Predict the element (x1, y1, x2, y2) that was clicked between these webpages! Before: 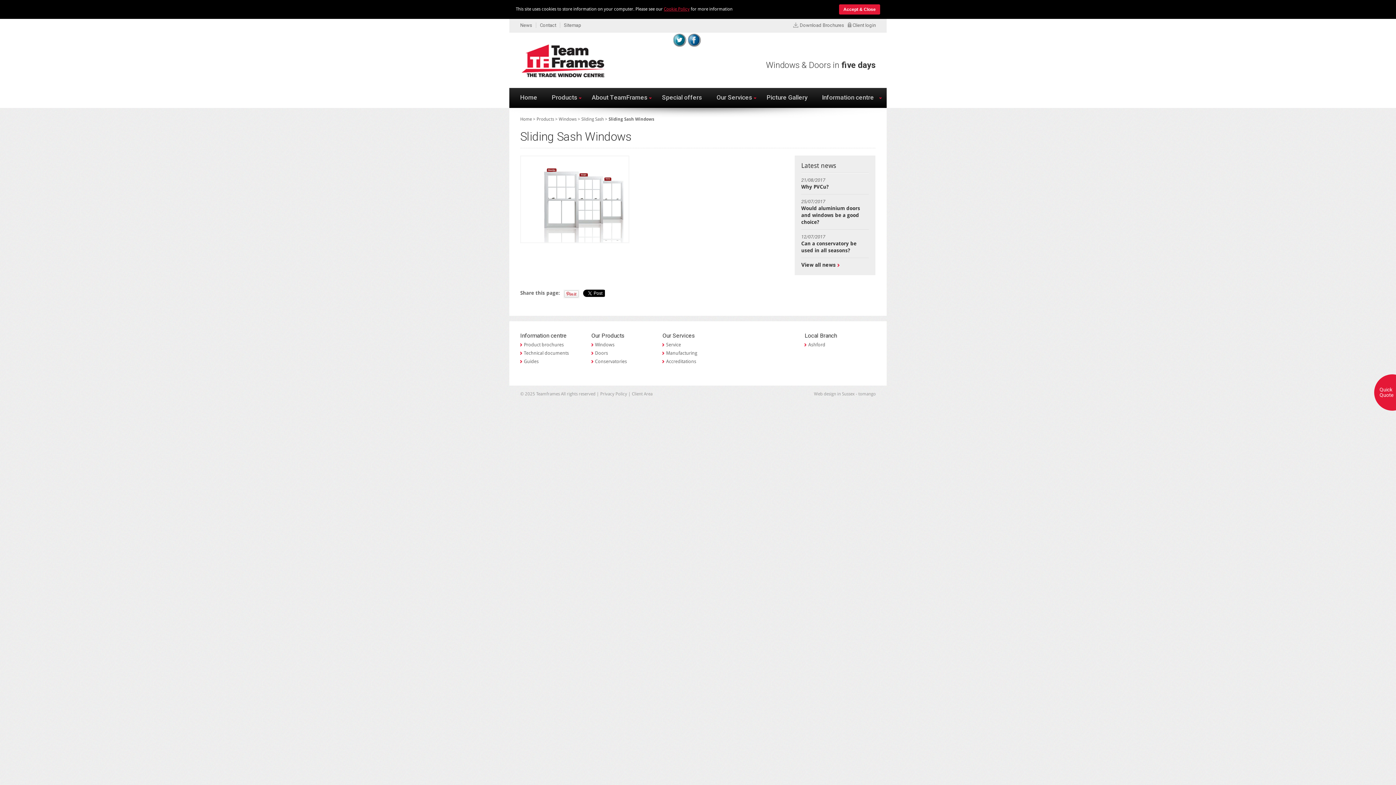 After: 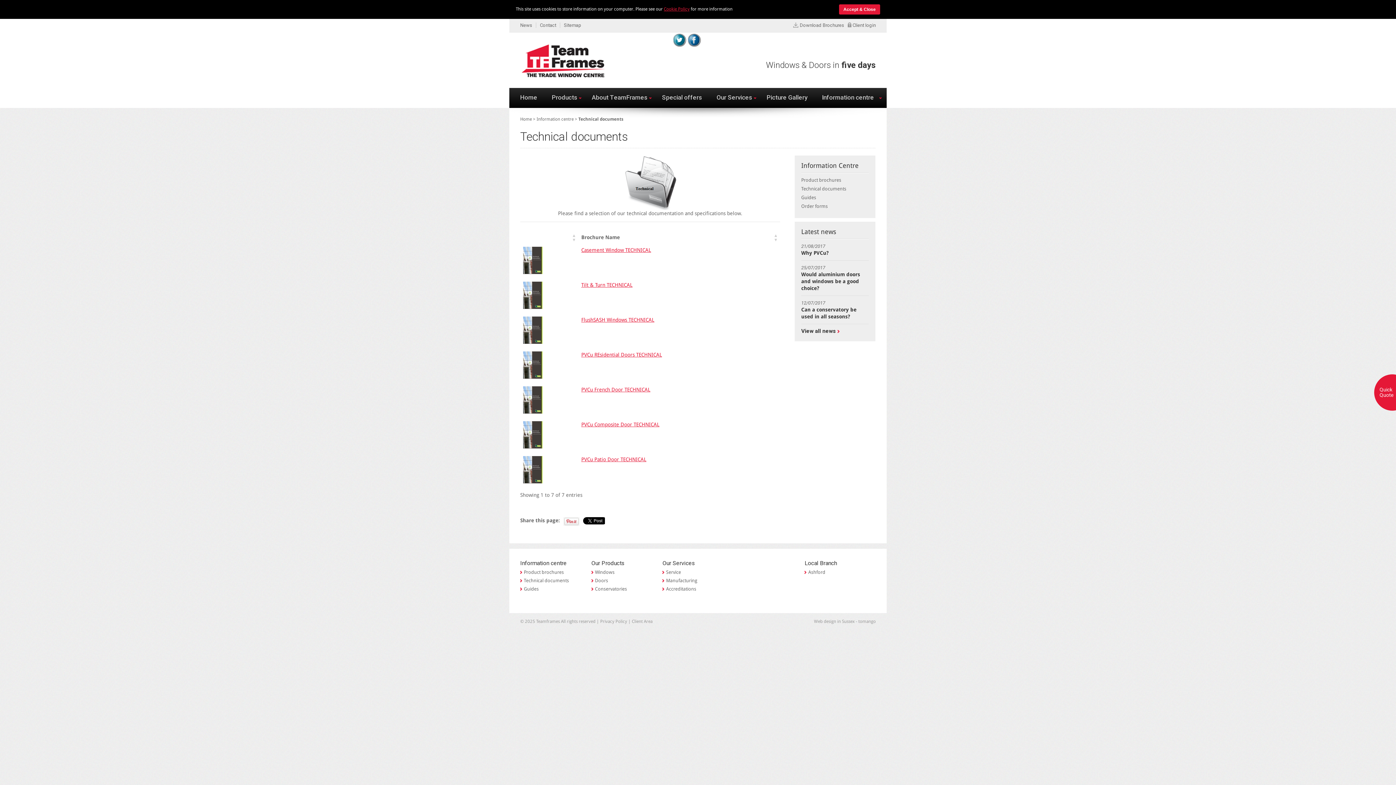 Action: label: Technical documents bbox: (520, 350, 569, 356)